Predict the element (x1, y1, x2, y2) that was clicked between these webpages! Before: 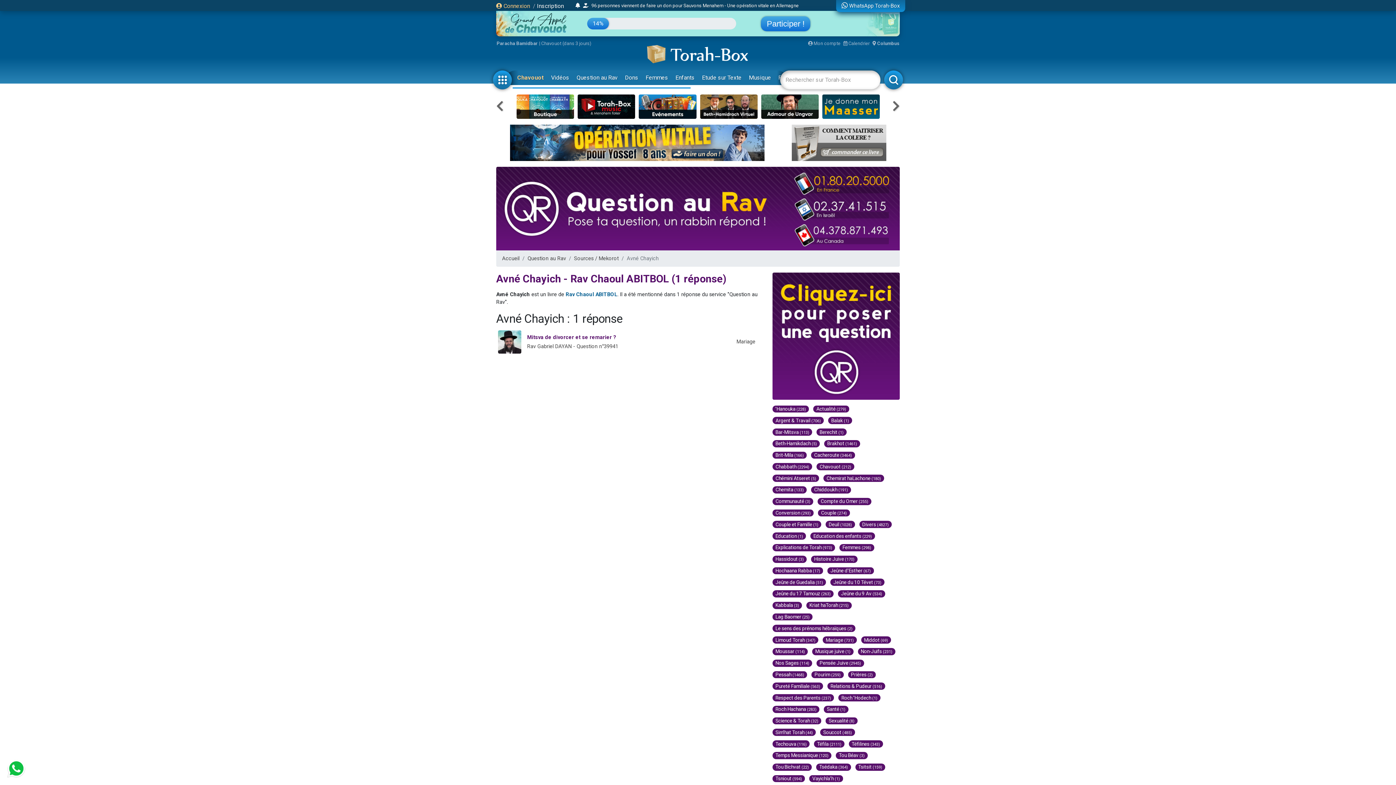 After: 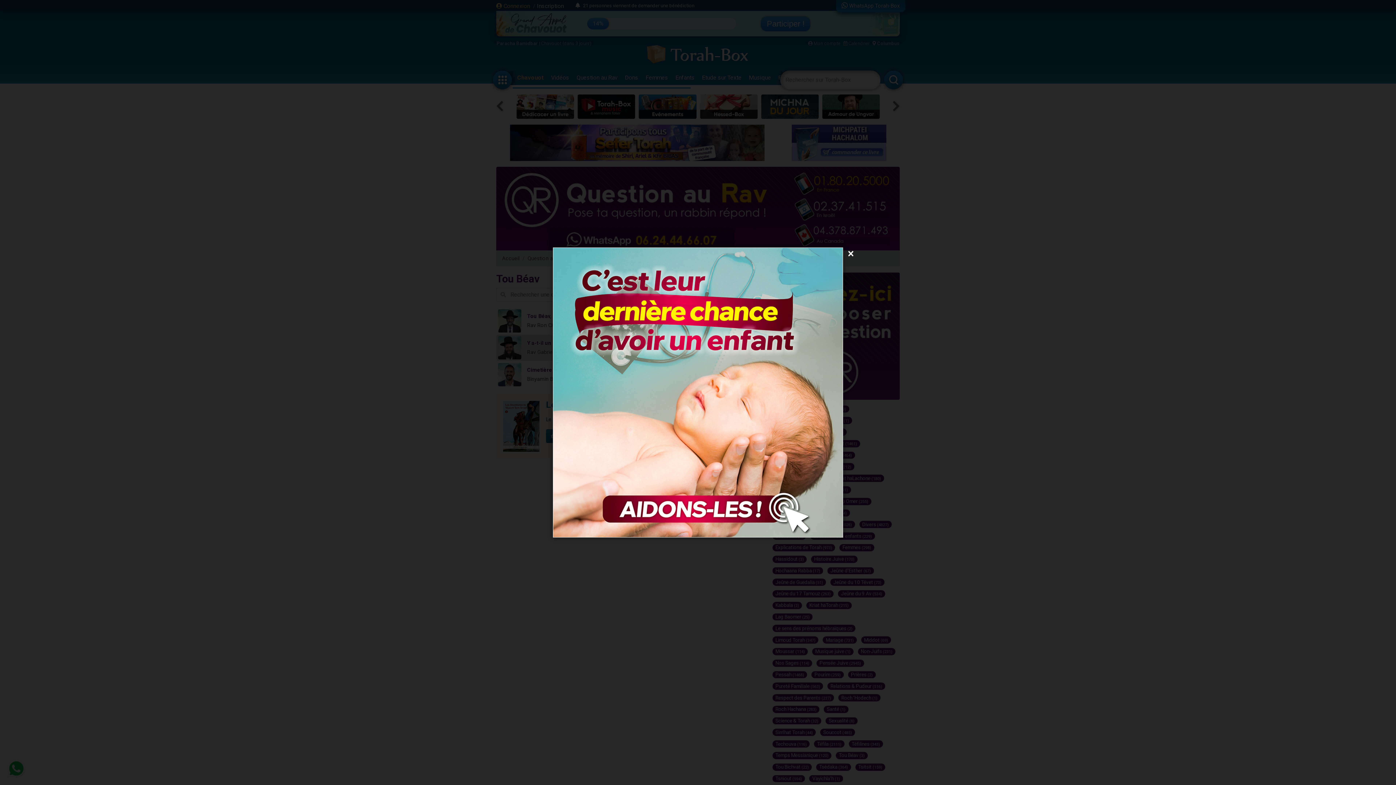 Action: bbox: (836, 752, 867, 759) label: Tou Béav (3)